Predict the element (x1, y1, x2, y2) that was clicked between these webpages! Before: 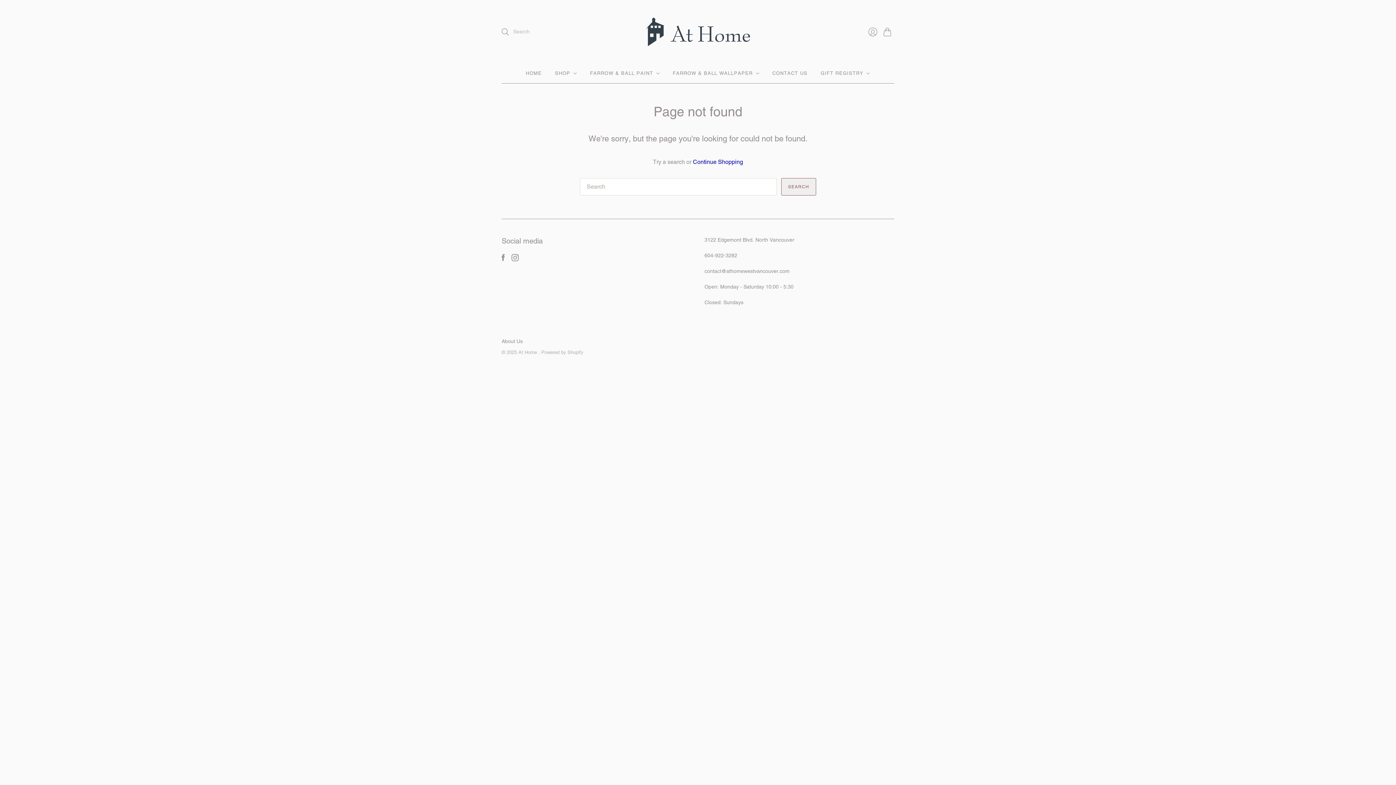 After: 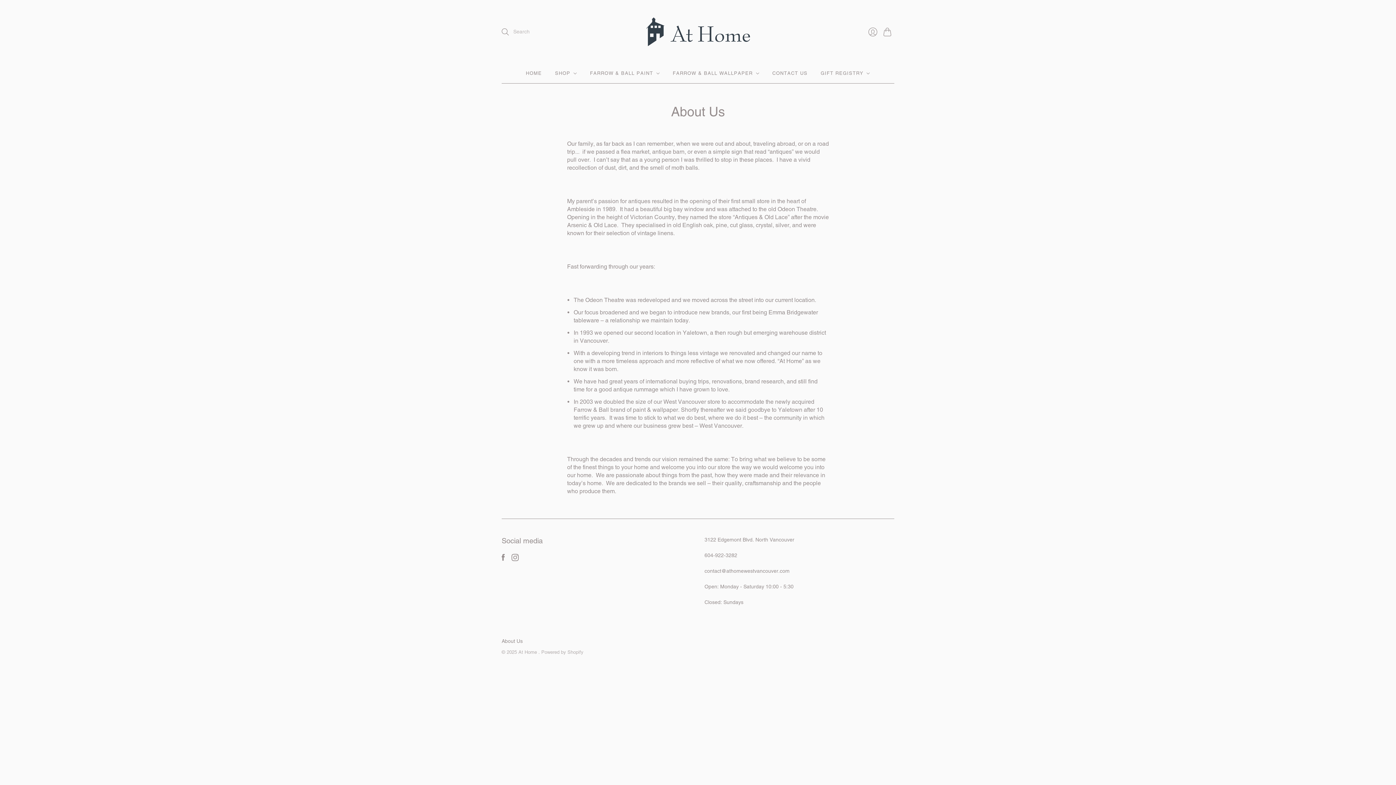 Action: label: About Us bbox: (501, 338, 522, 344)